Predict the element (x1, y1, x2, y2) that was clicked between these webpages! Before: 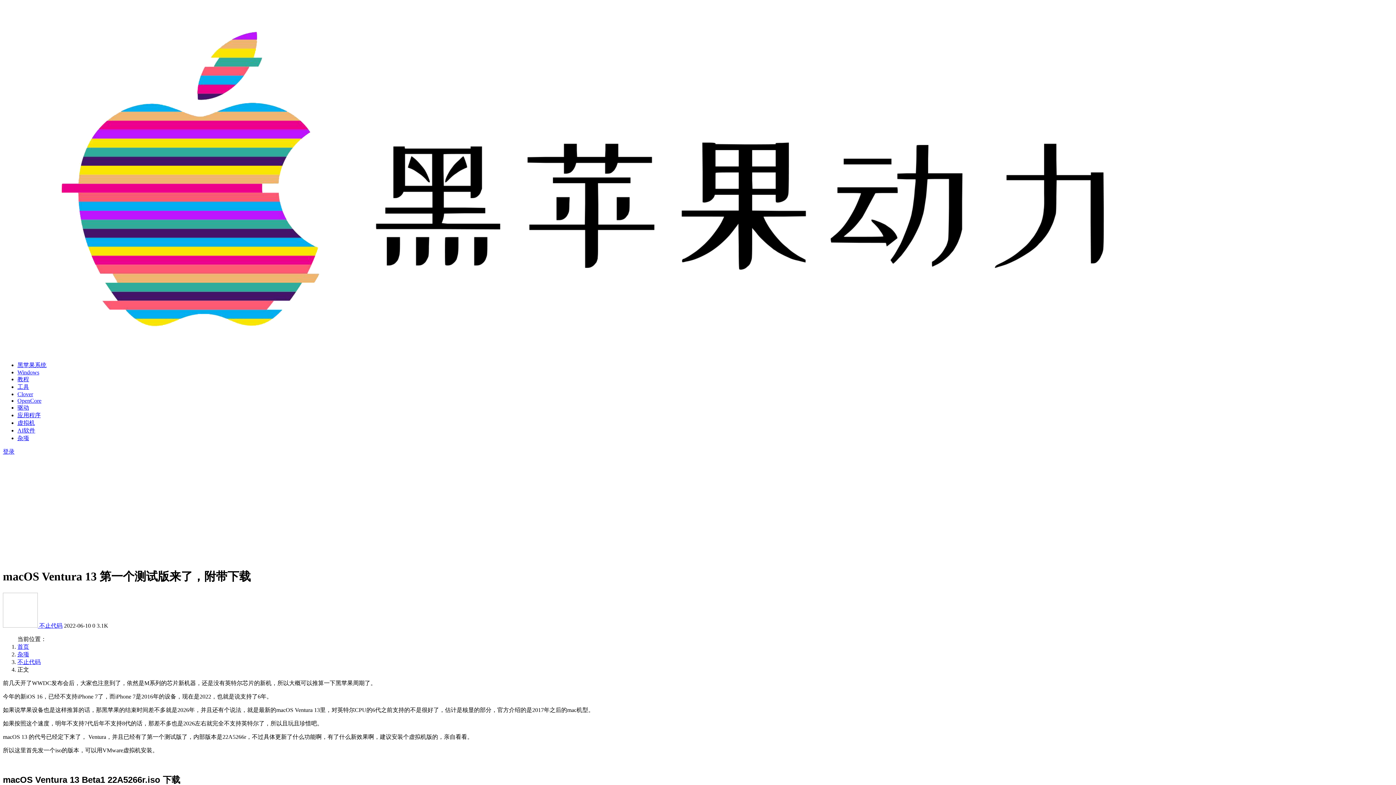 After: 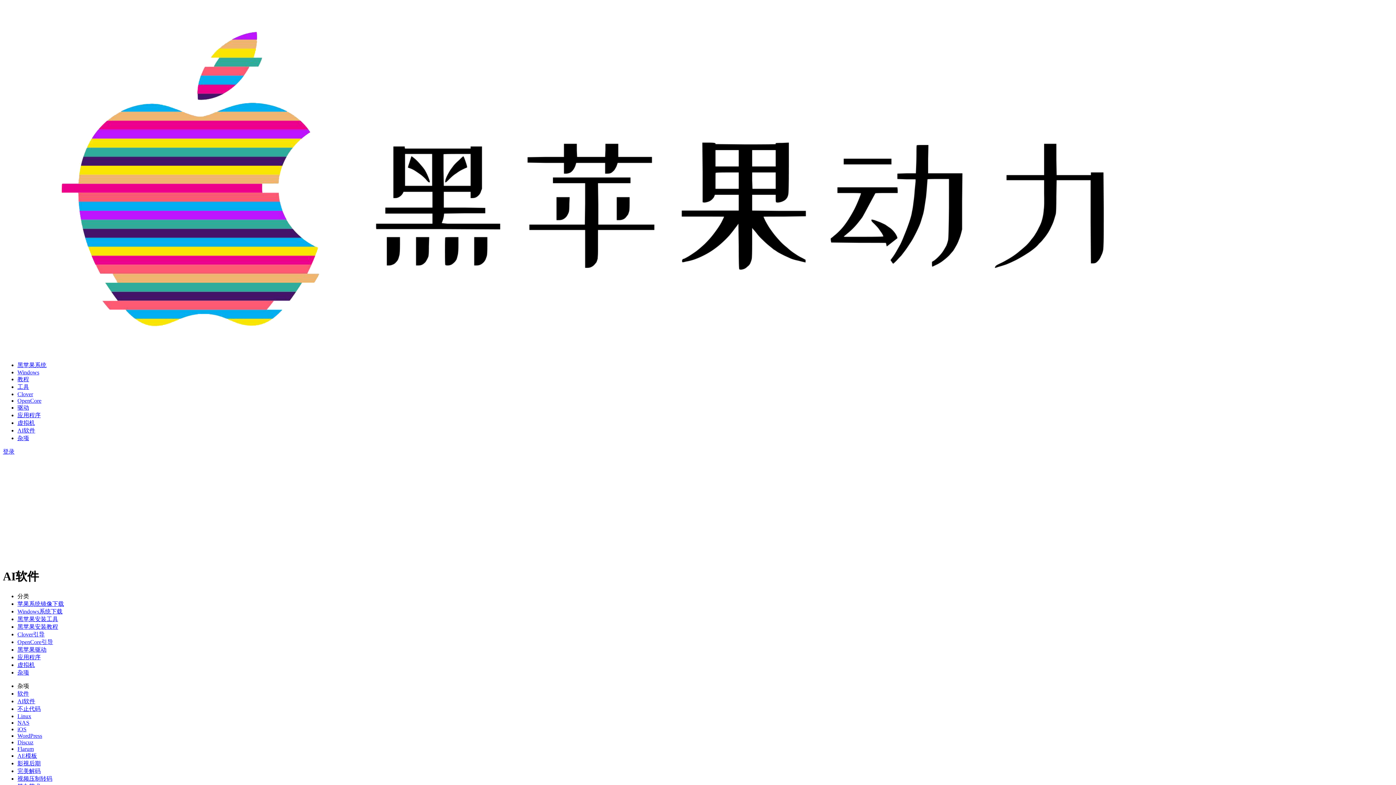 Action: bbox: (17, 427, 35, 433) label: AI软件